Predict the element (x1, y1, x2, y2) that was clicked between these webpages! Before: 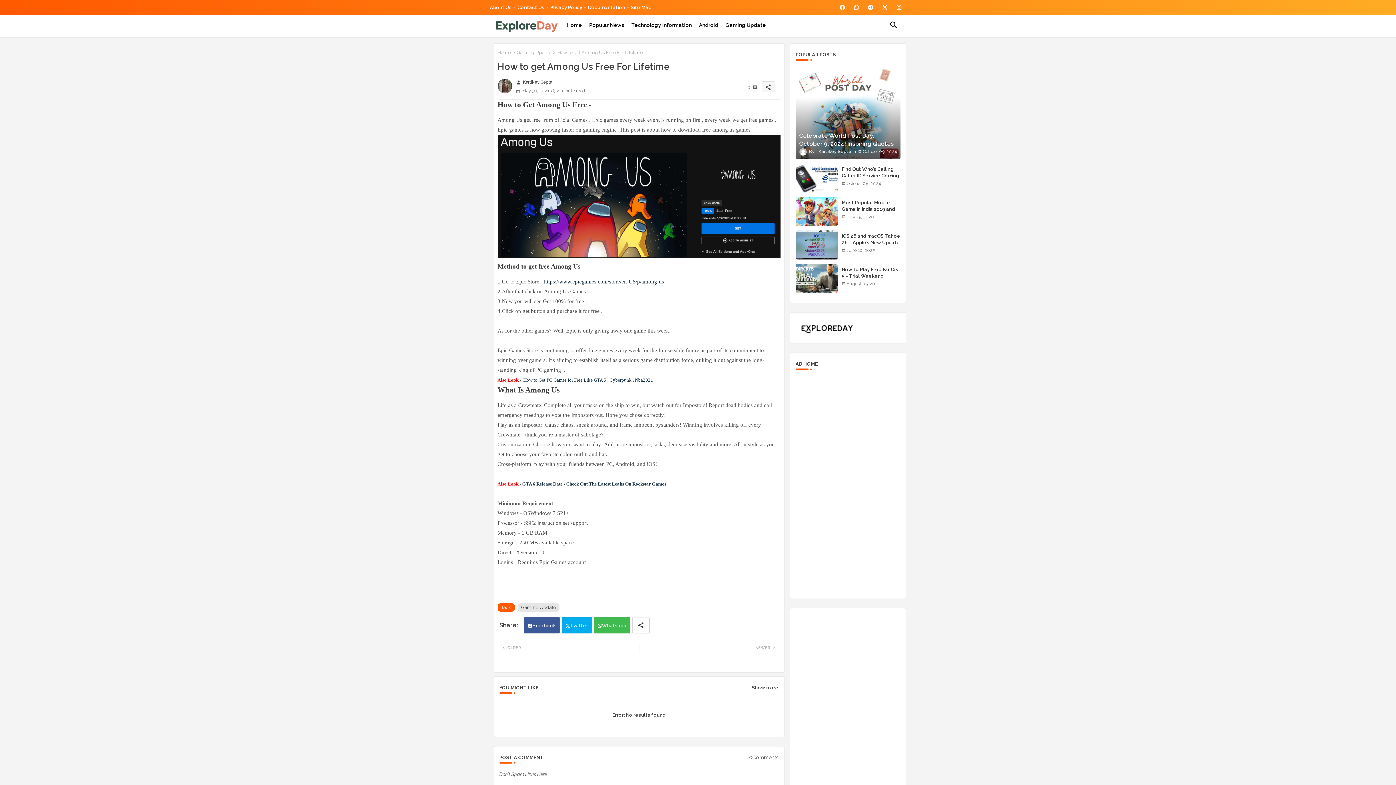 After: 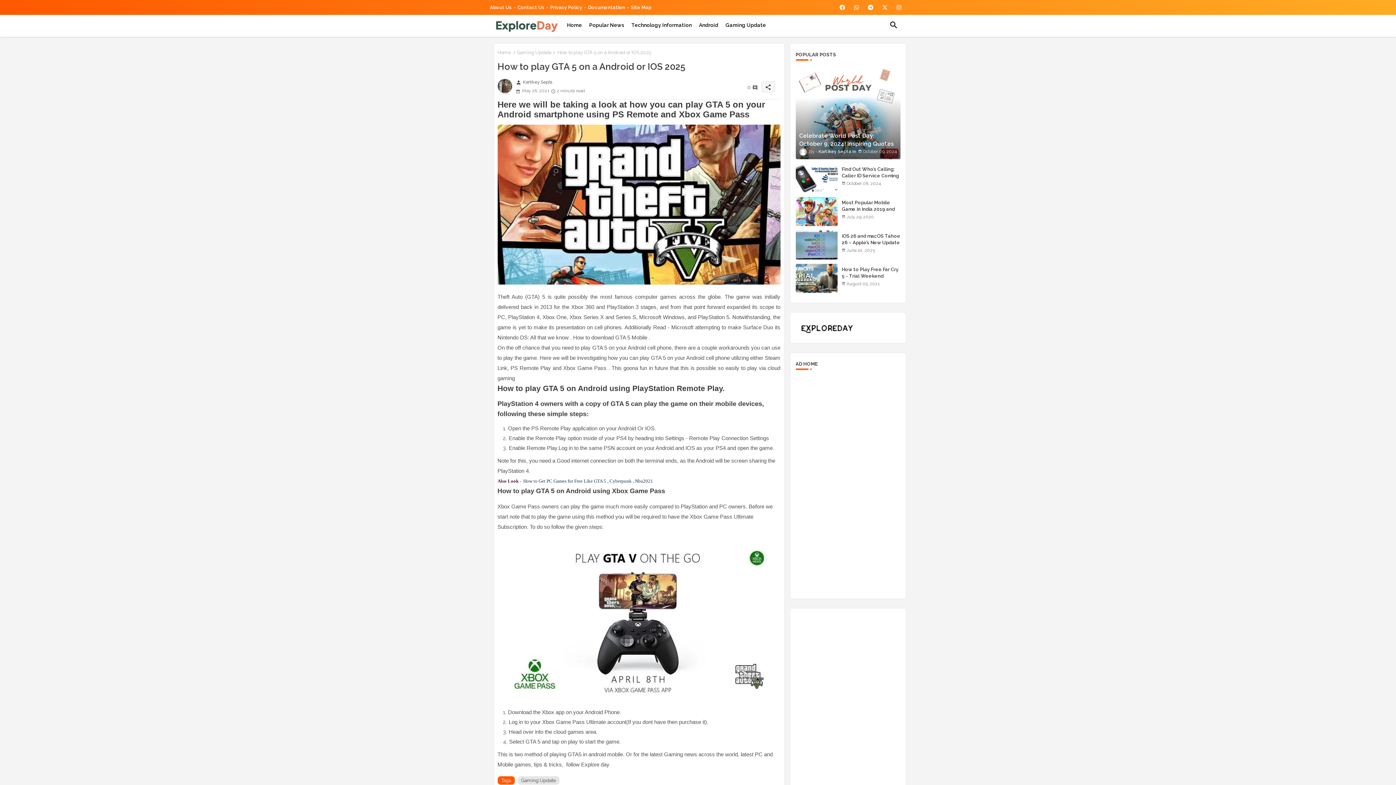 Action: bbox: (501, 644, 639, 652) label: OLDER